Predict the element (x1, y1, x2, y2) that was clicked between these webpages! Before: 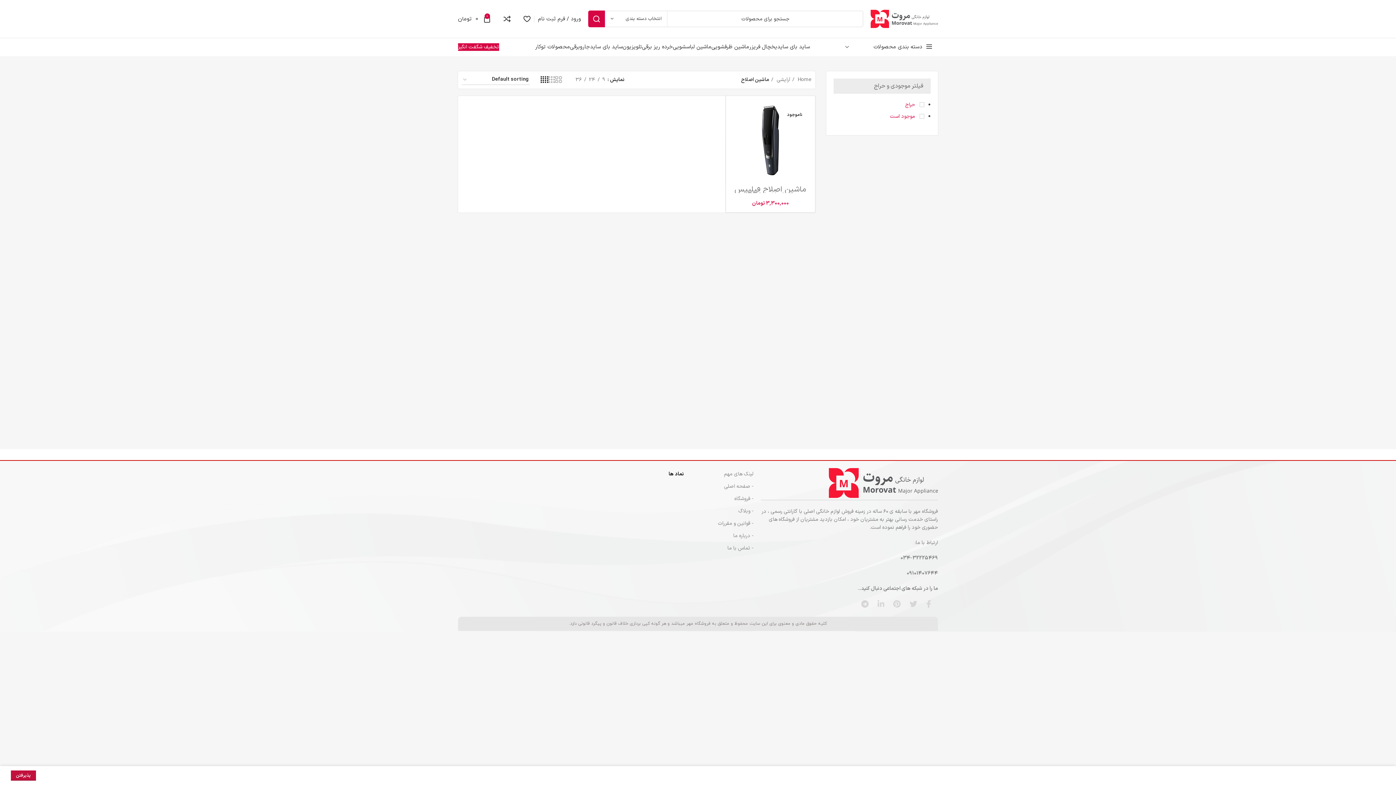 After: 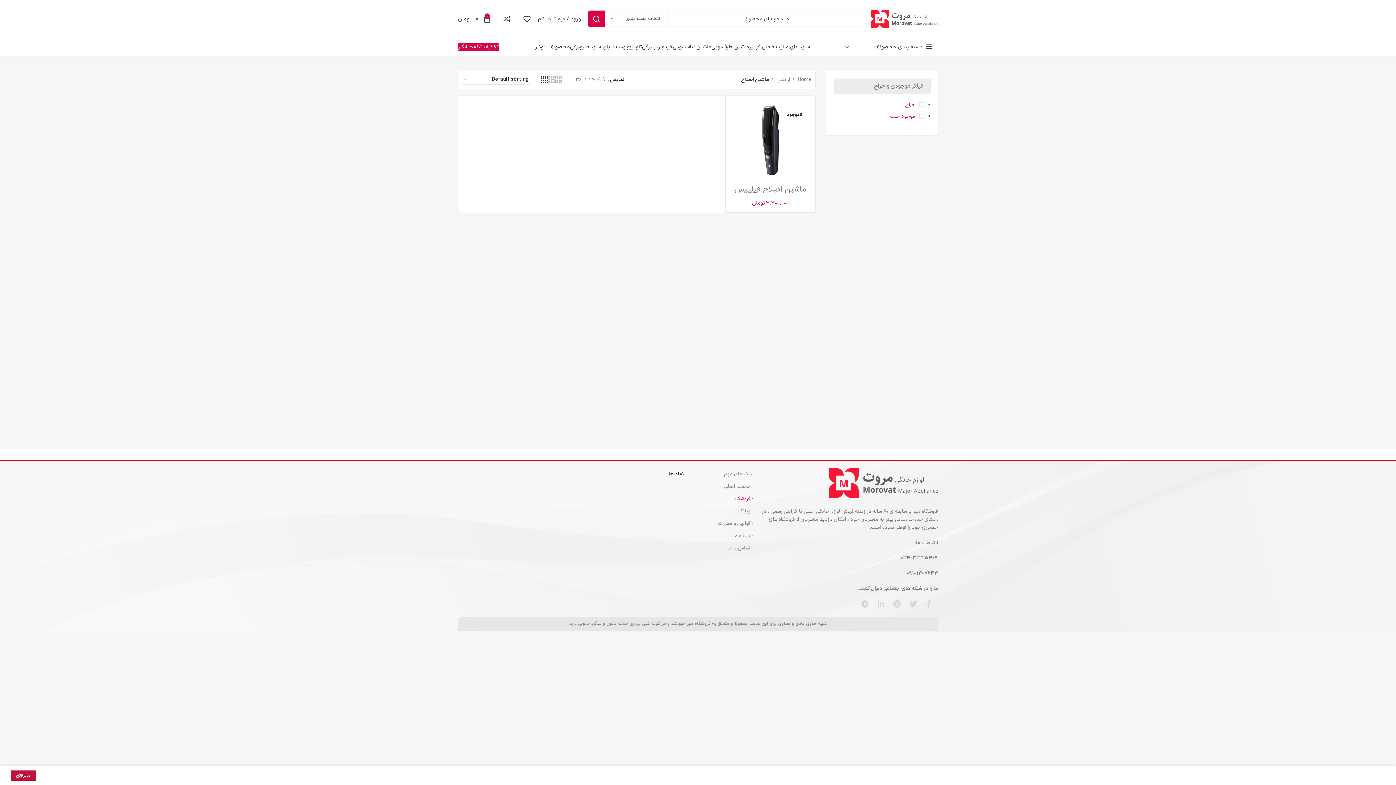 Action: bbox: (691, 493, 753, 505) label: - فروشگاه